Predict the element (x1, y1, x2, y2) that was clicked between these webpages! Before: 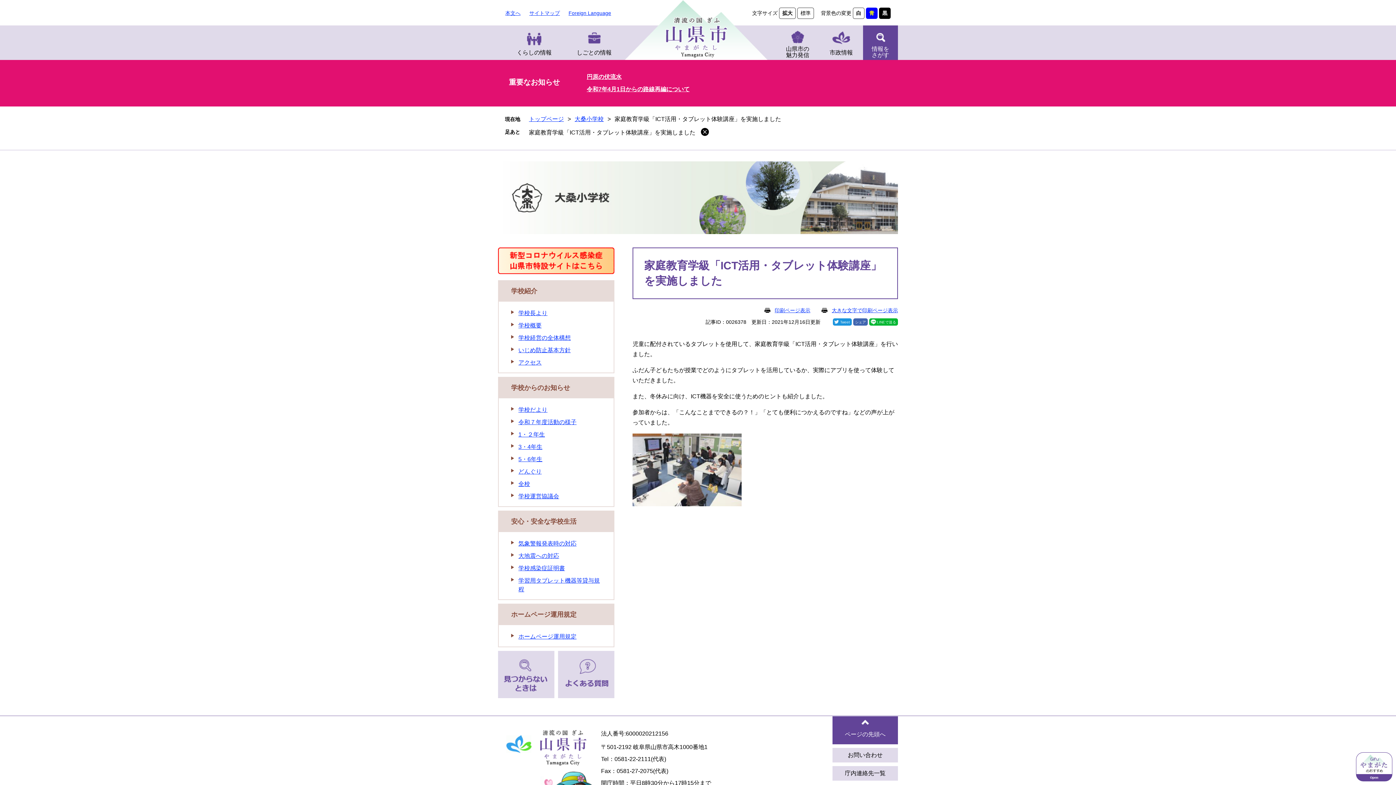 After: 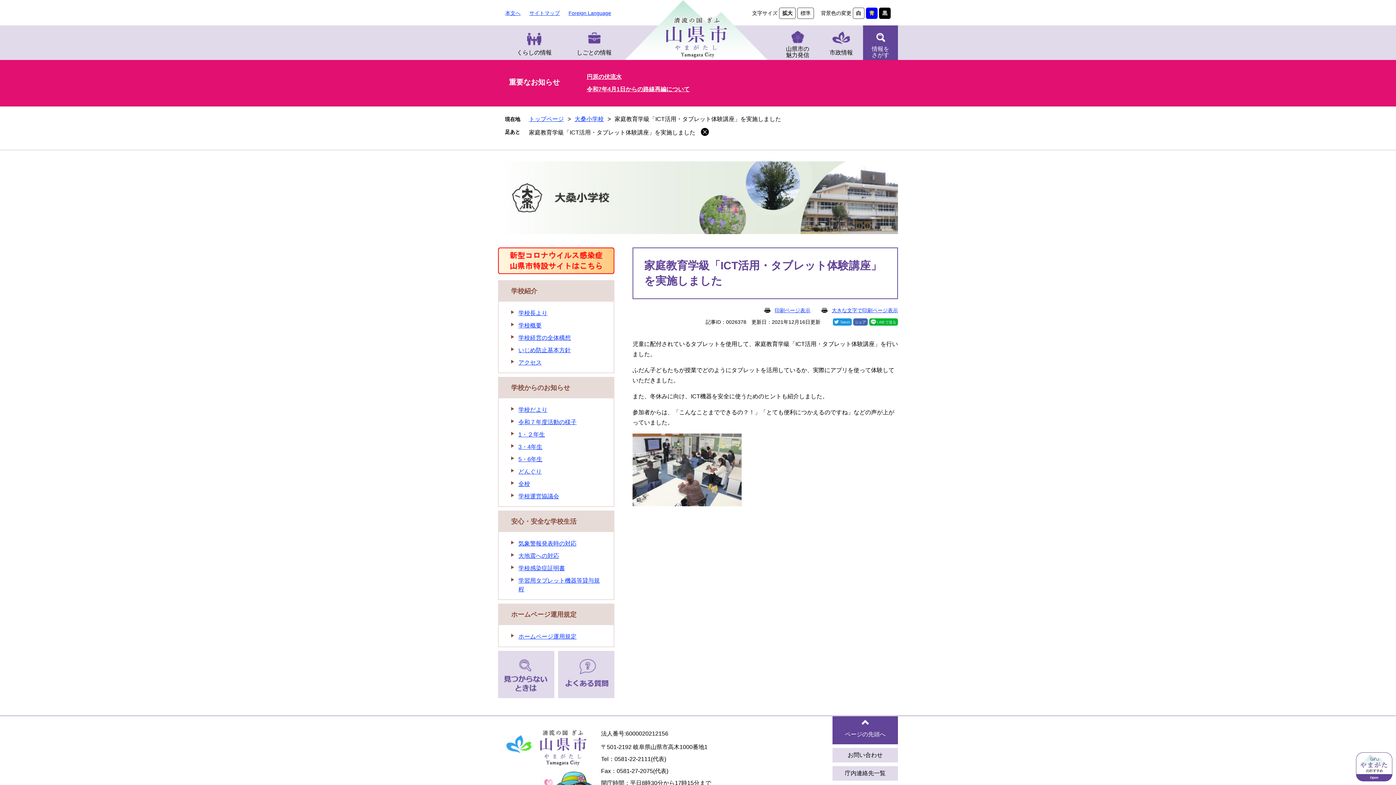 Action: label: シェア bbox: (853, 318, 868, 325)